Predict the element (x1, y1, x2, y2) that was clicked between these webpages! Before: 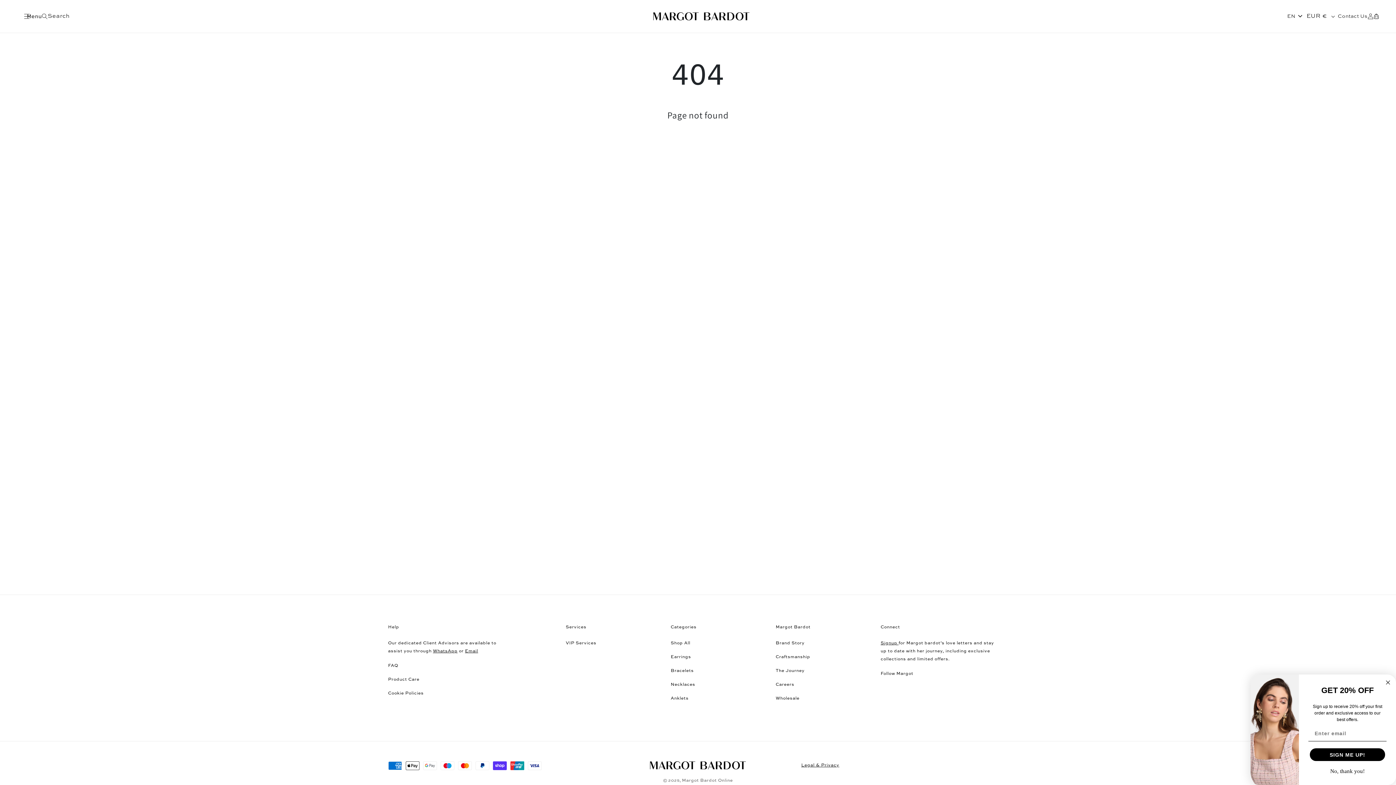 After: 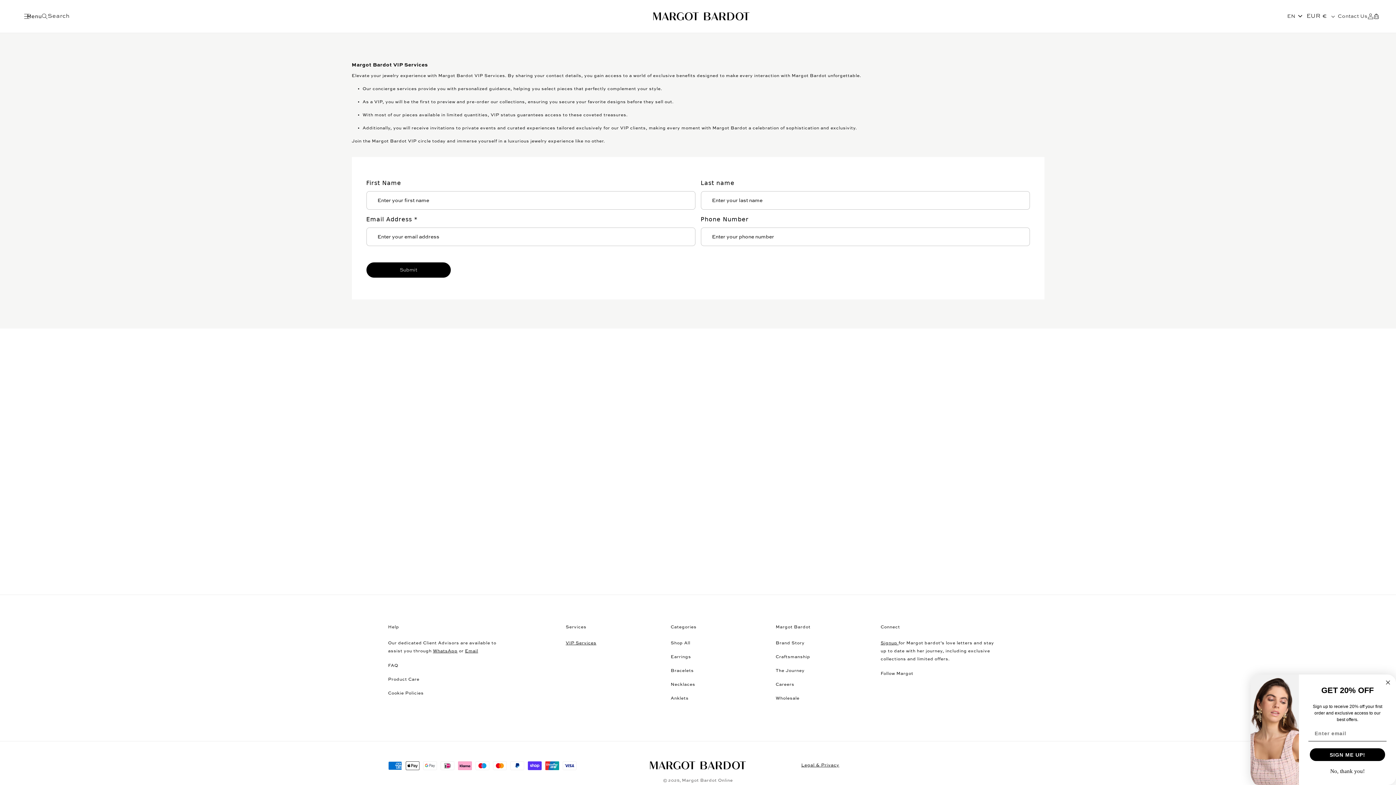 Action: bbox: (565, 639, 596, 647) label: VIP Services